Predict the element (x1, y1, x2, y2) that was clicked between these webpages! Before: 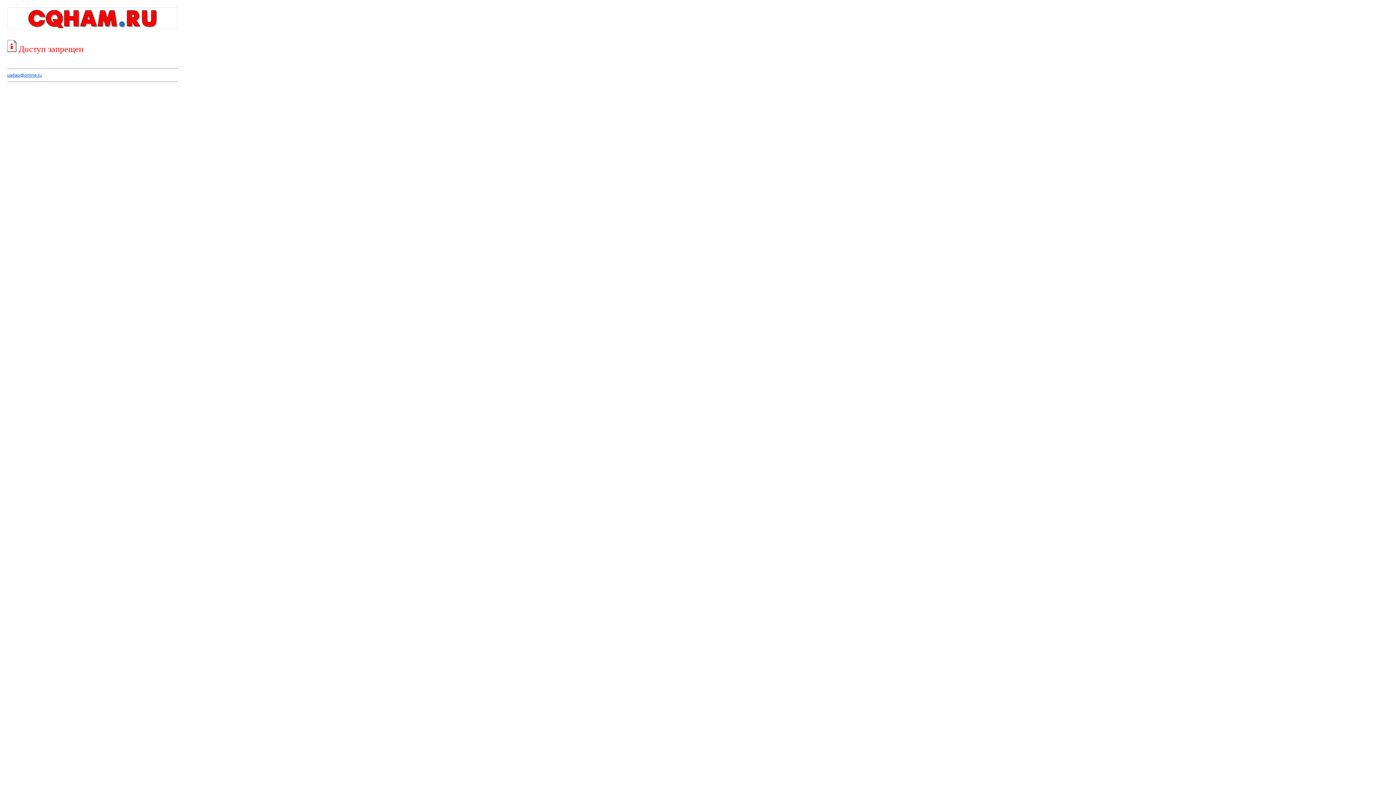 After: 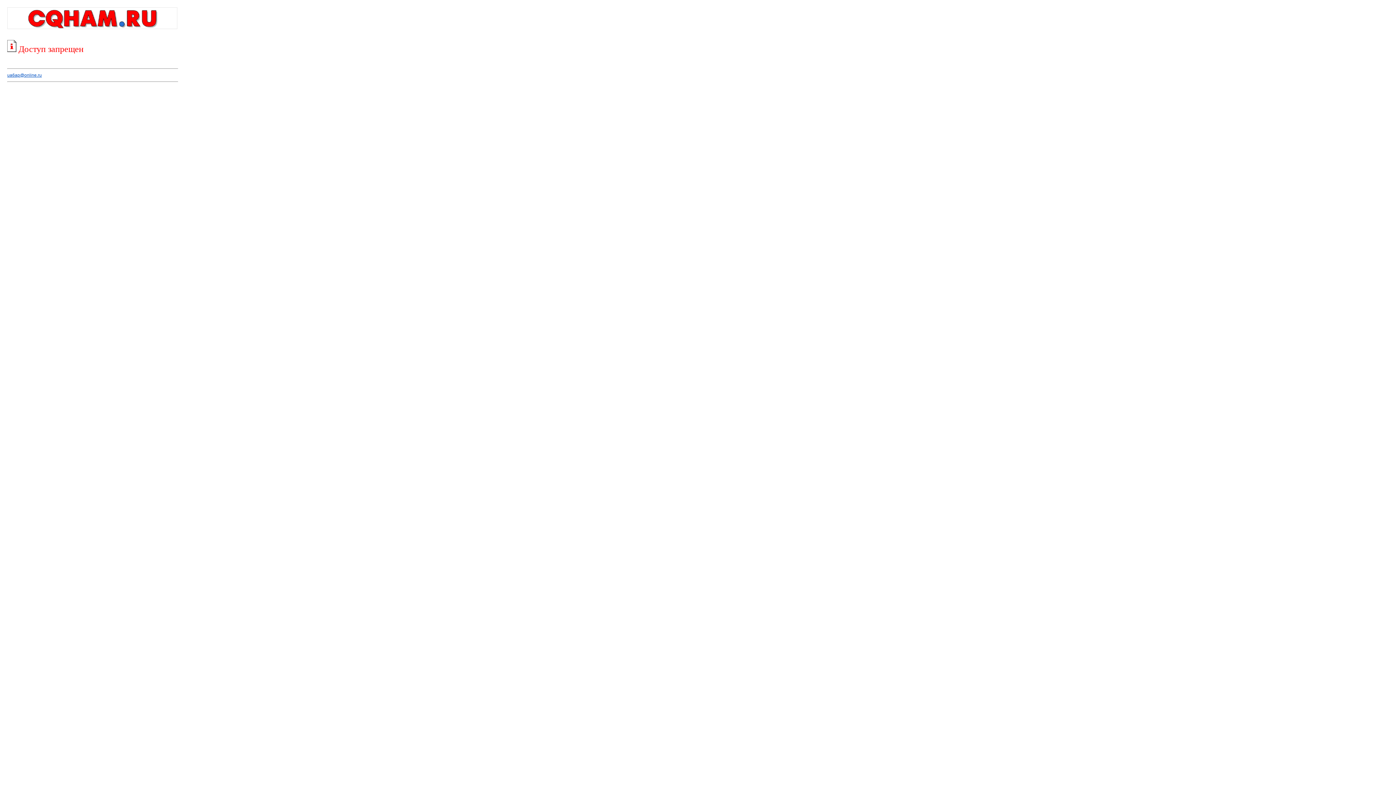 Action: label: ua6ap@online.ru bbox: (7, 72, 41, 77)